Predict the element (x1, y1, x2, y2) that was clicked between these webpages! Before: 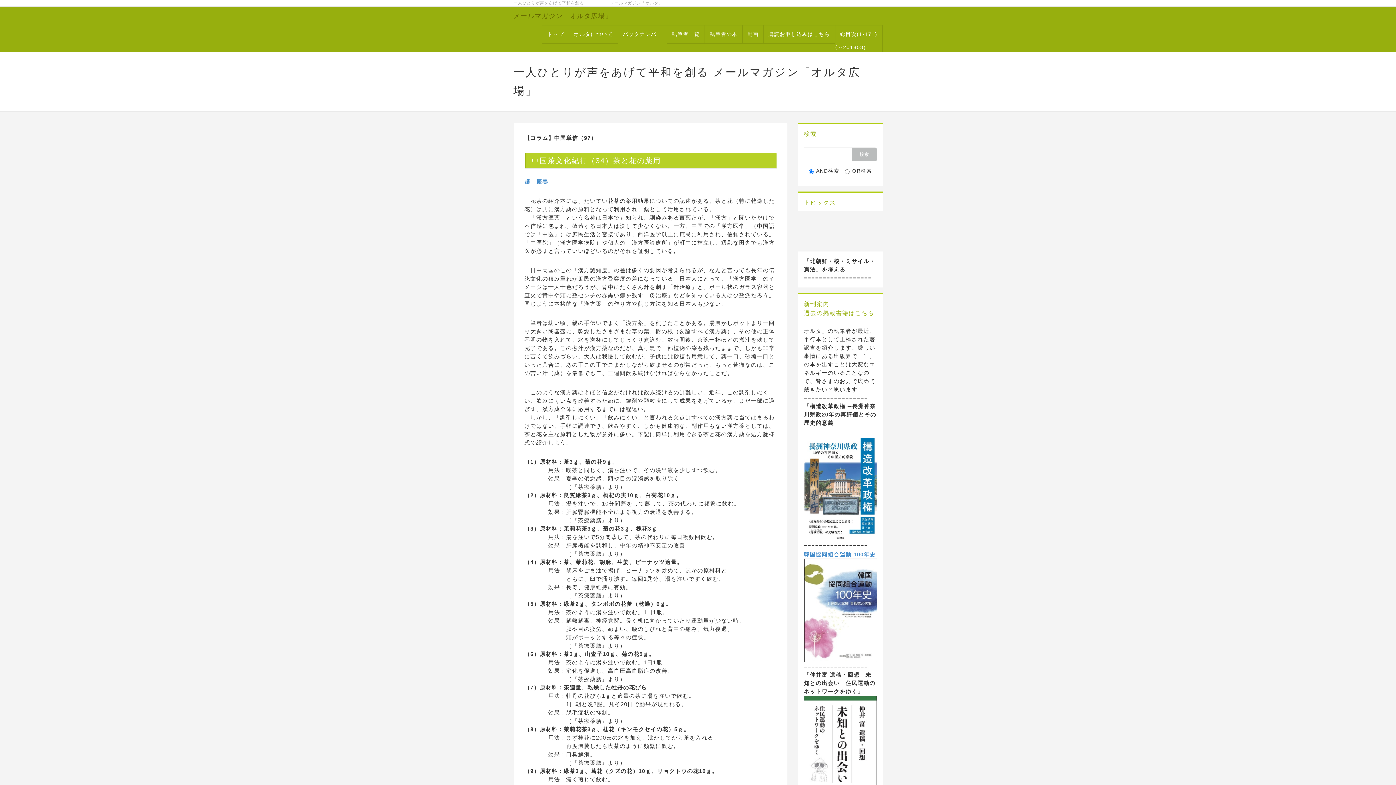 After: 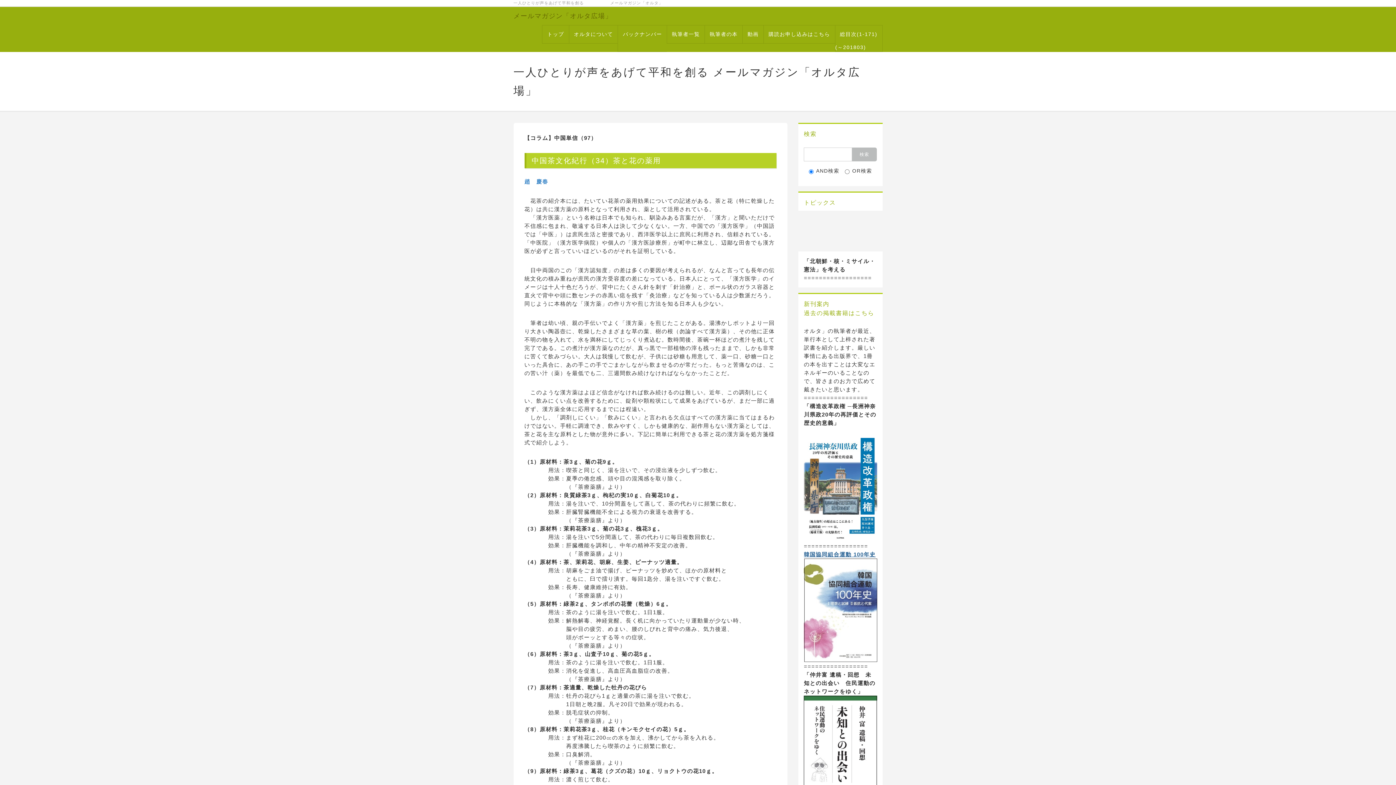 Action: label: 韓国協同組合運動 100年史 bbox: (804, 551, 875, 557)